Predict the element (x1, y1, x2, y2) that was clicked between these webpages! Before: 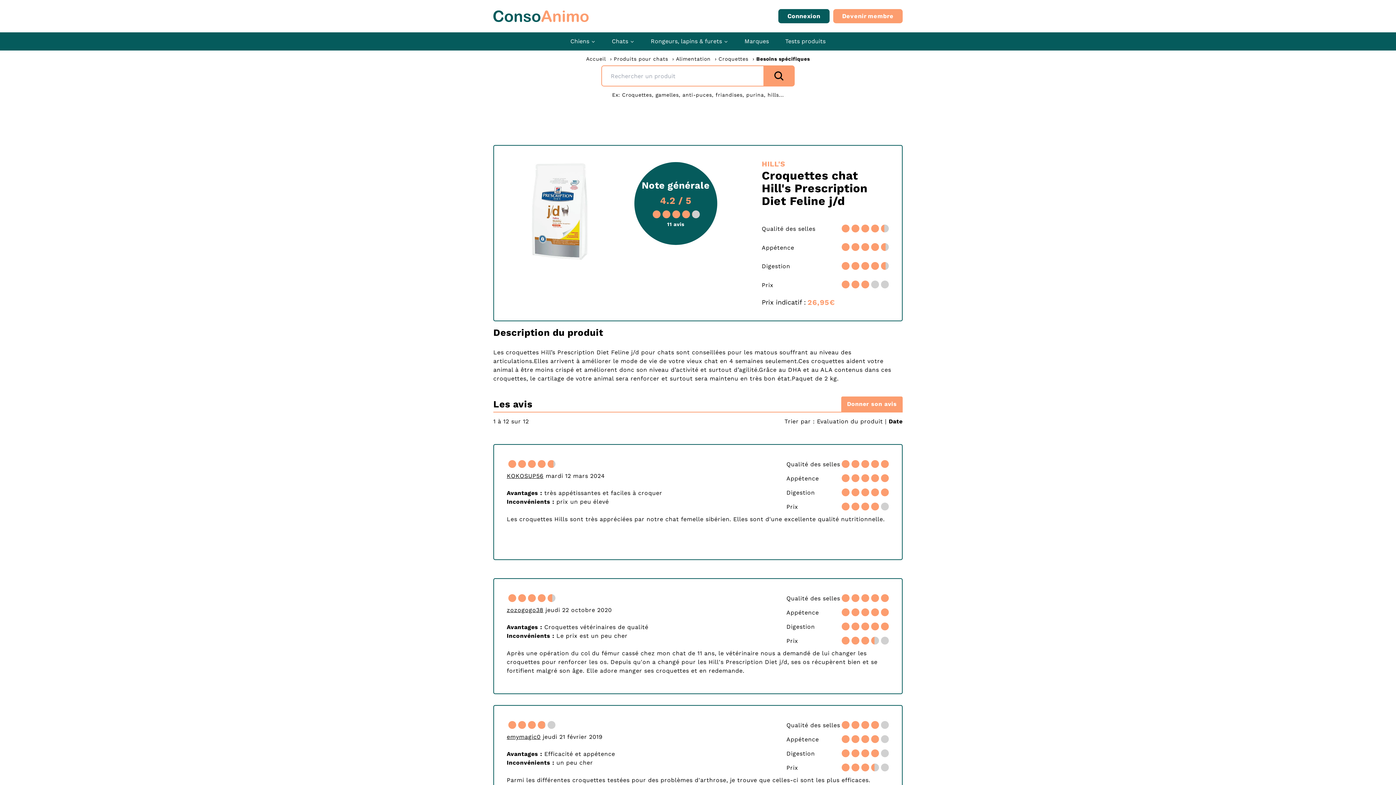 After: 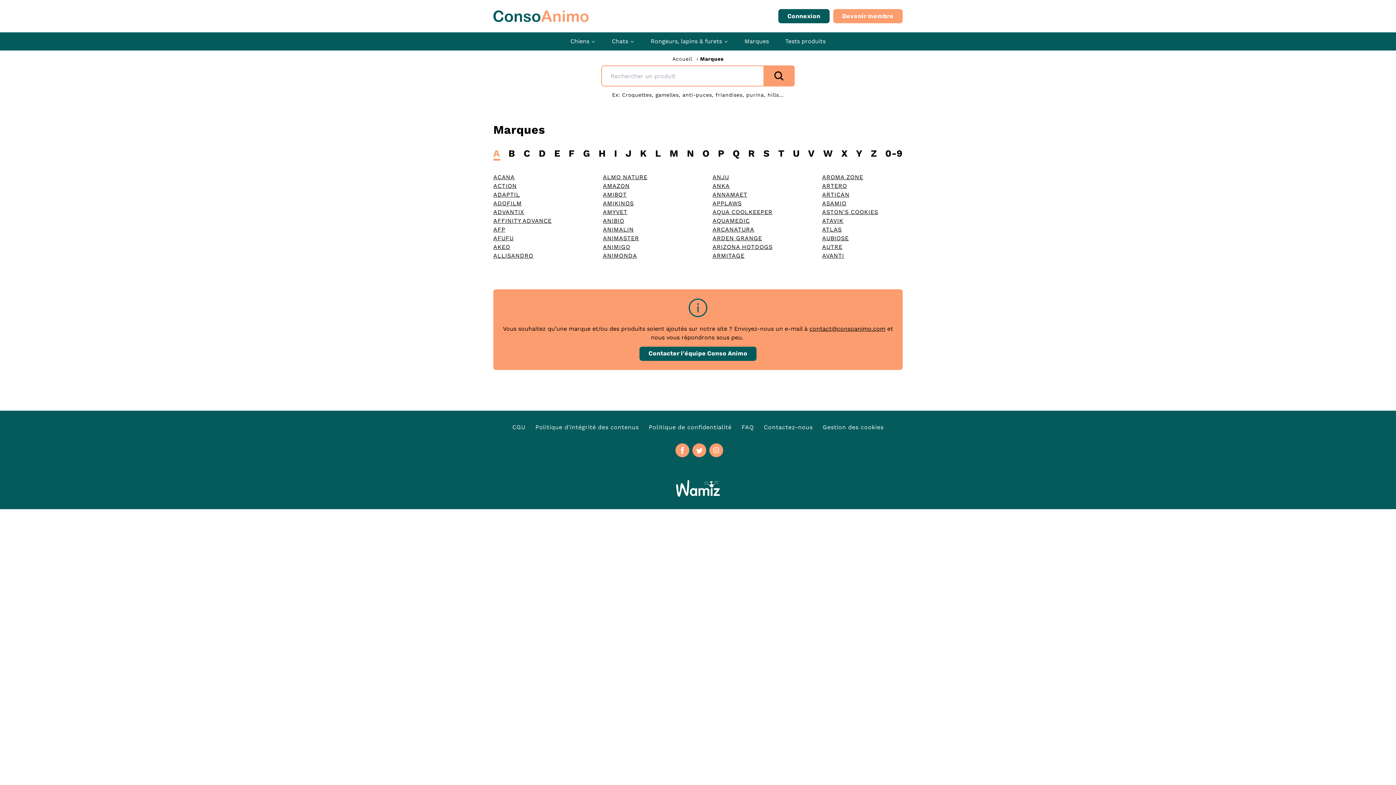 Action: bbox: (741, 32, 772, 50) label: Marques